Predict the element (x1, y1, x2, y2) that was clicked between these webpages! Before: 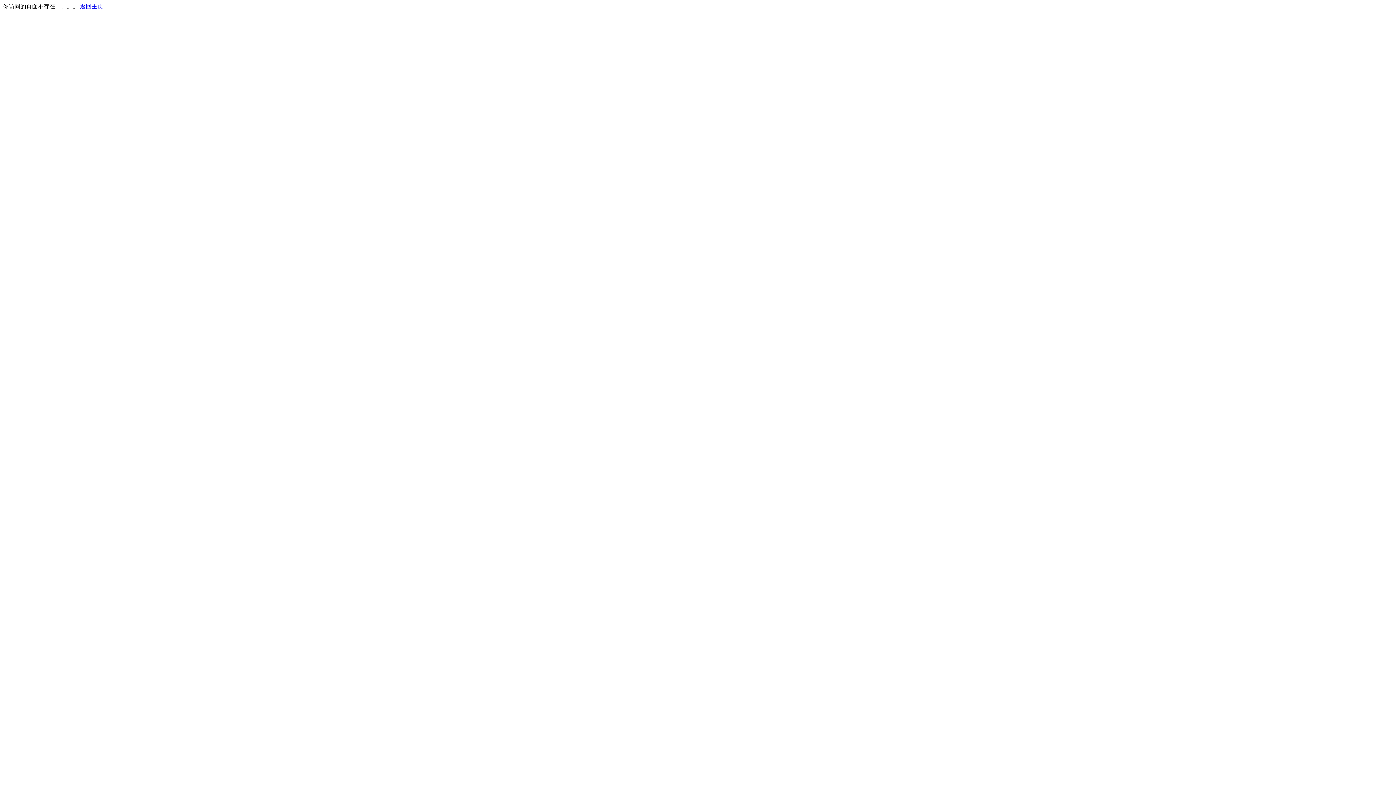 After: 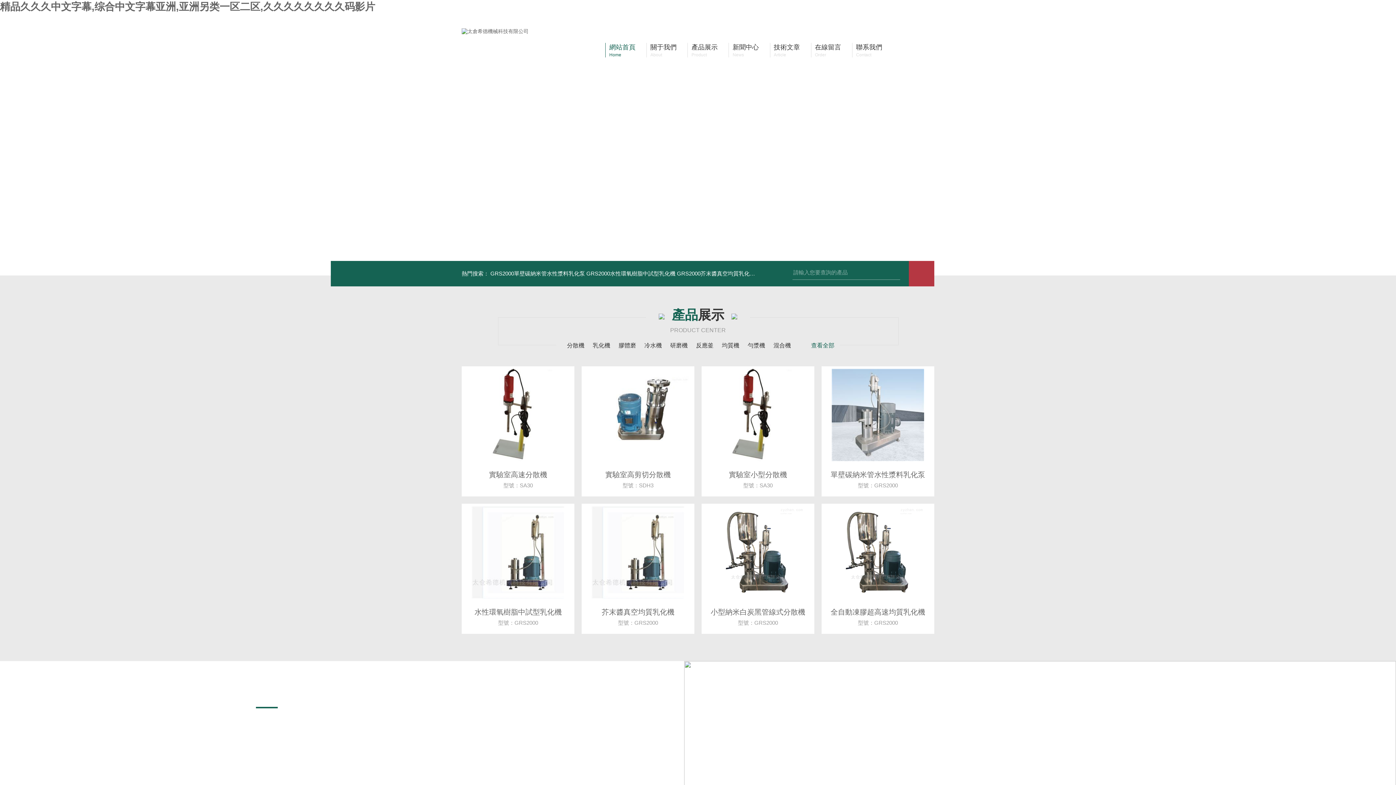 Action: label: 返回主页 bbox: (80, 3, 103, 9)